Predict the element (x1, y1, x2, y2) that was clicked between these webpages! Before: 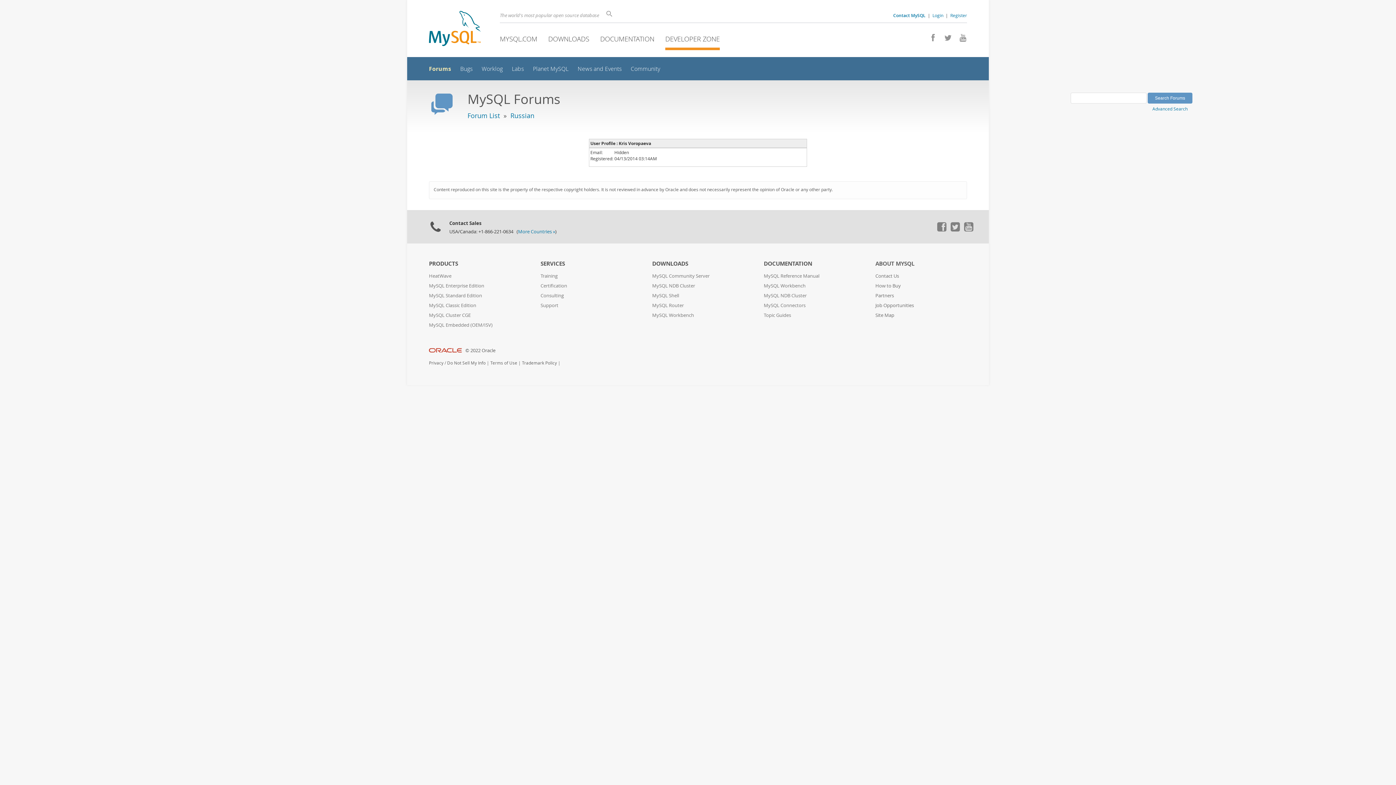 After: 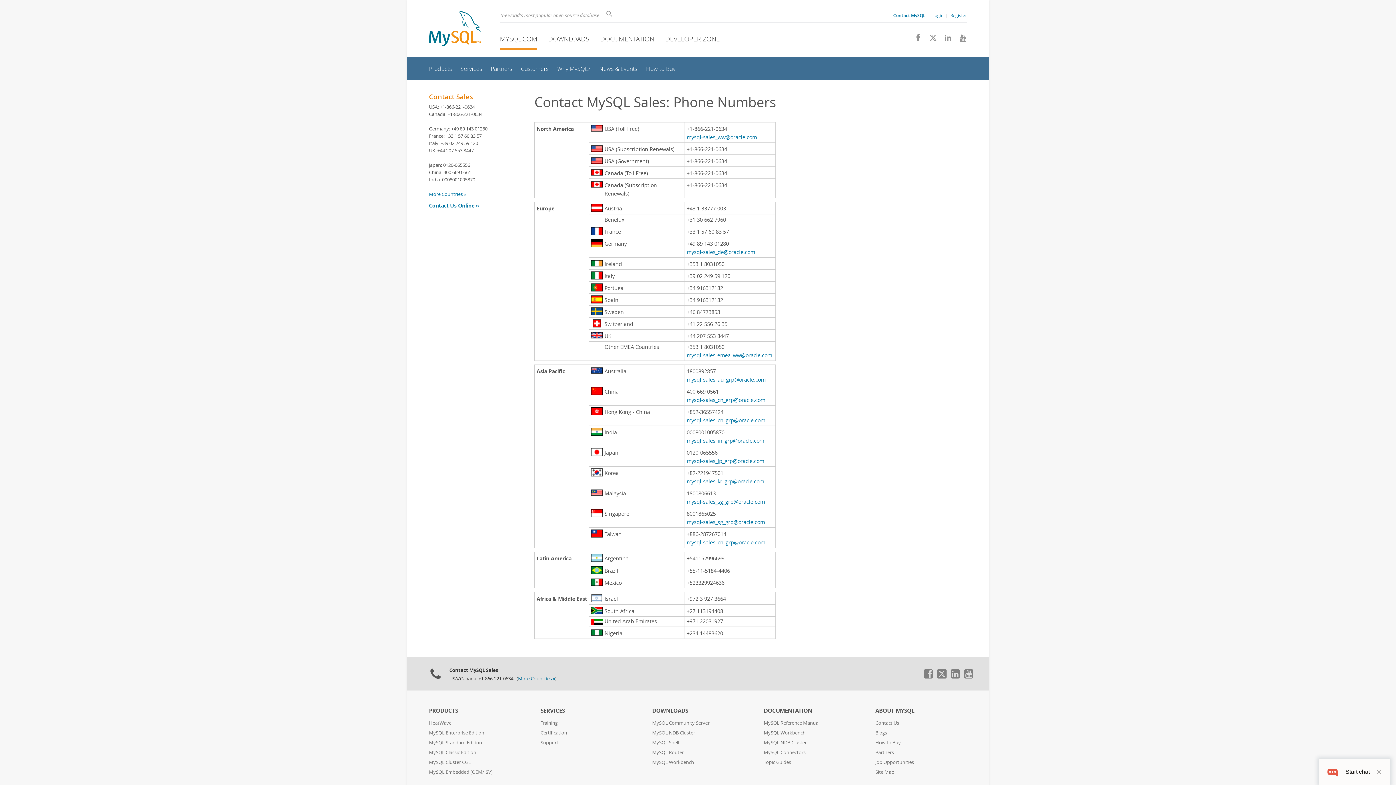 Action: bbox: (518, 228, 555, 234) label: More Countries »